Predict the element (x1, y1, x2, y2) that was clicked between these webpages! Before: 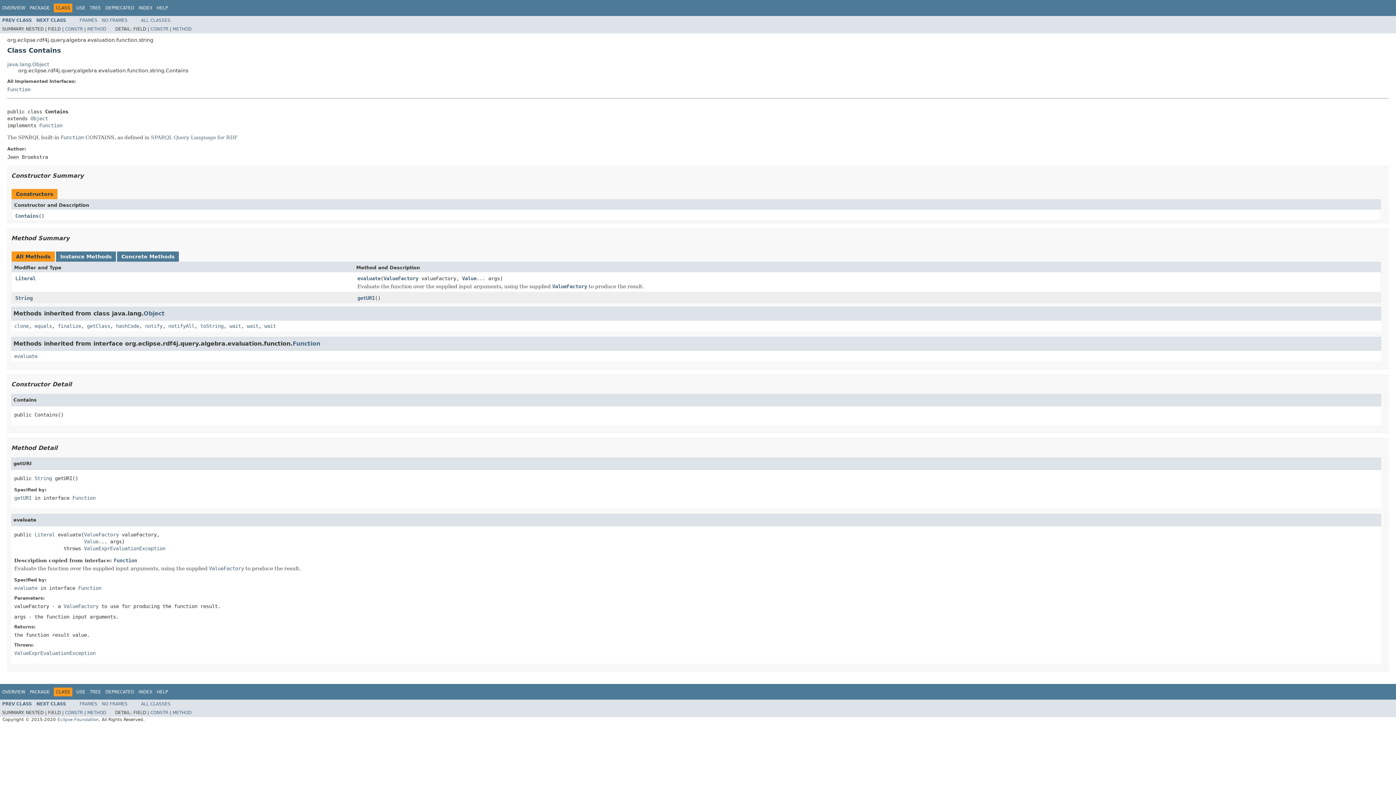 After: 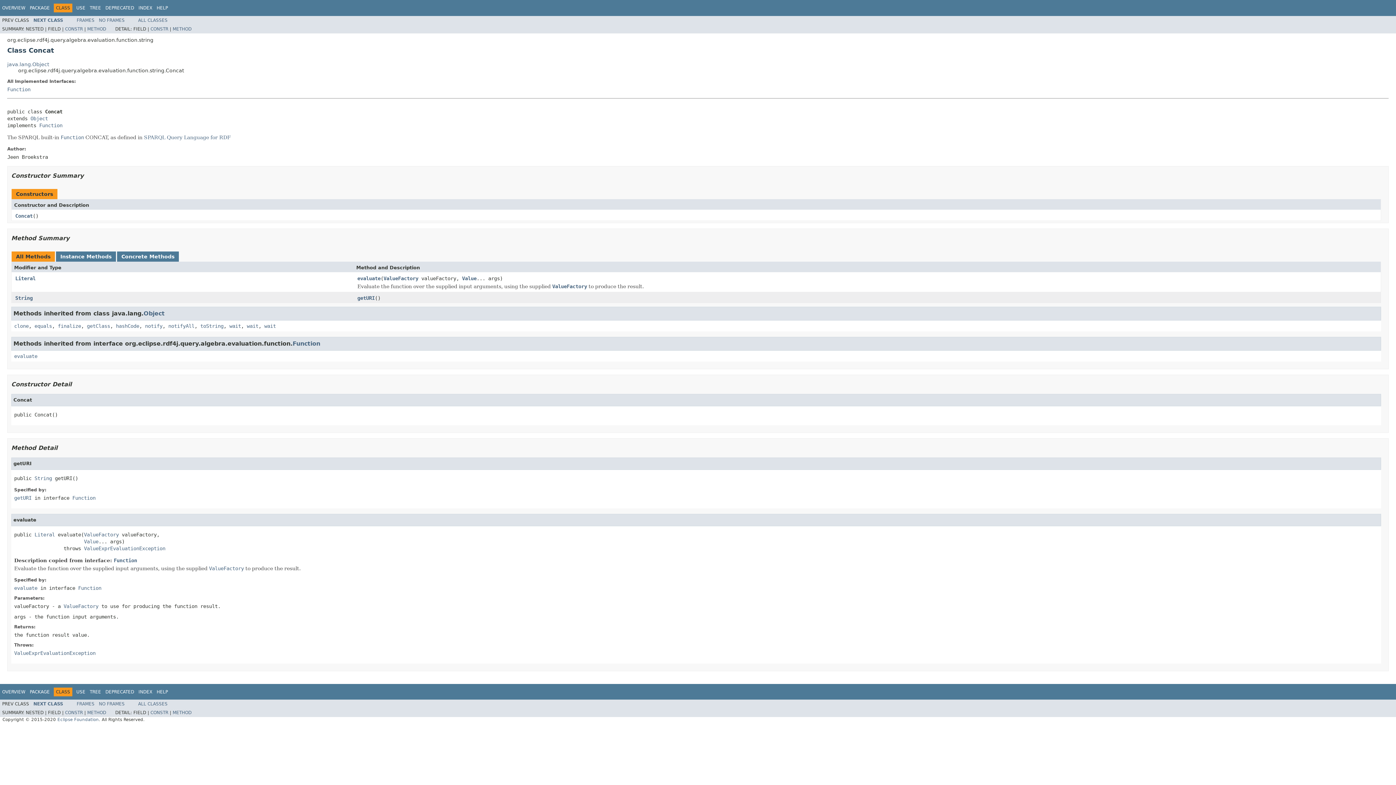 Action: bbox: (2, 17, 32, 22) label: PREV CLASS